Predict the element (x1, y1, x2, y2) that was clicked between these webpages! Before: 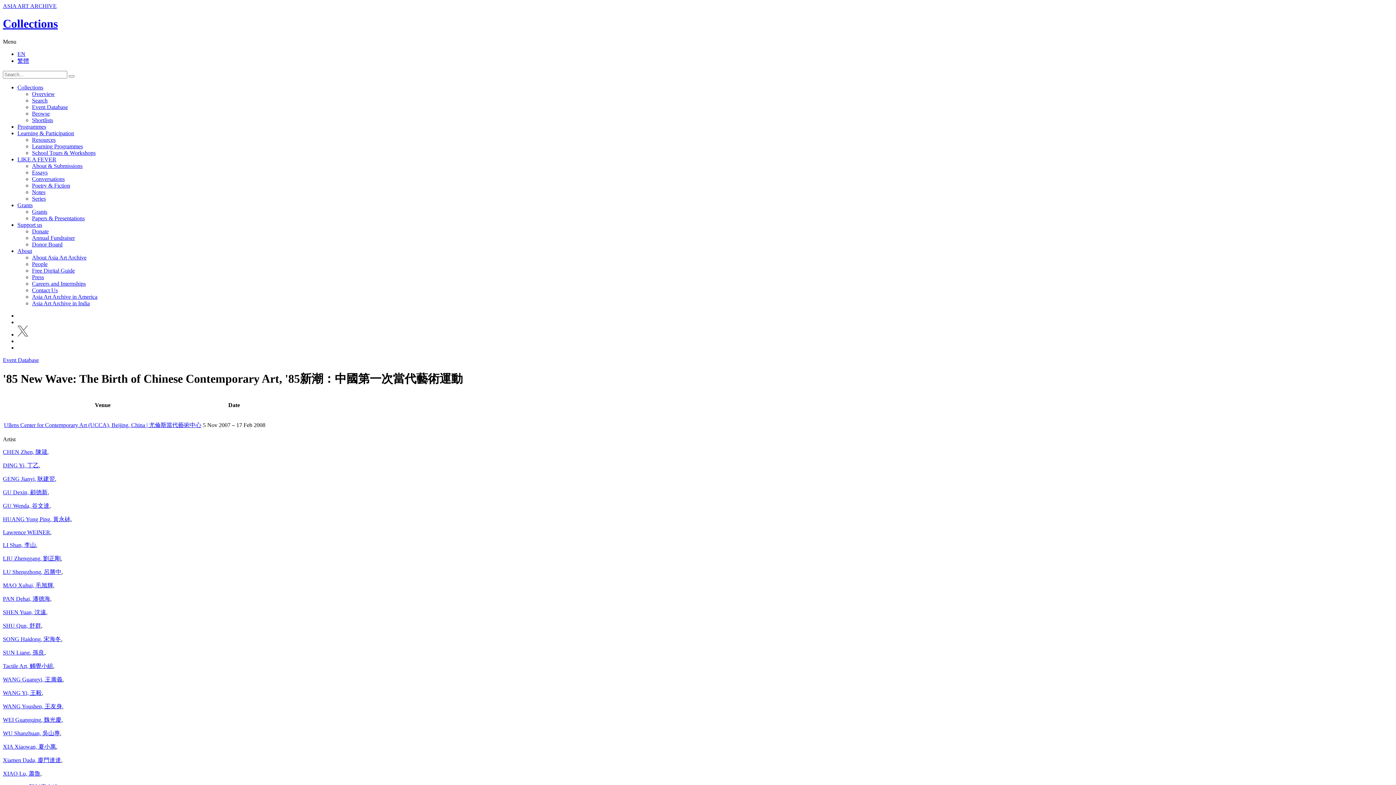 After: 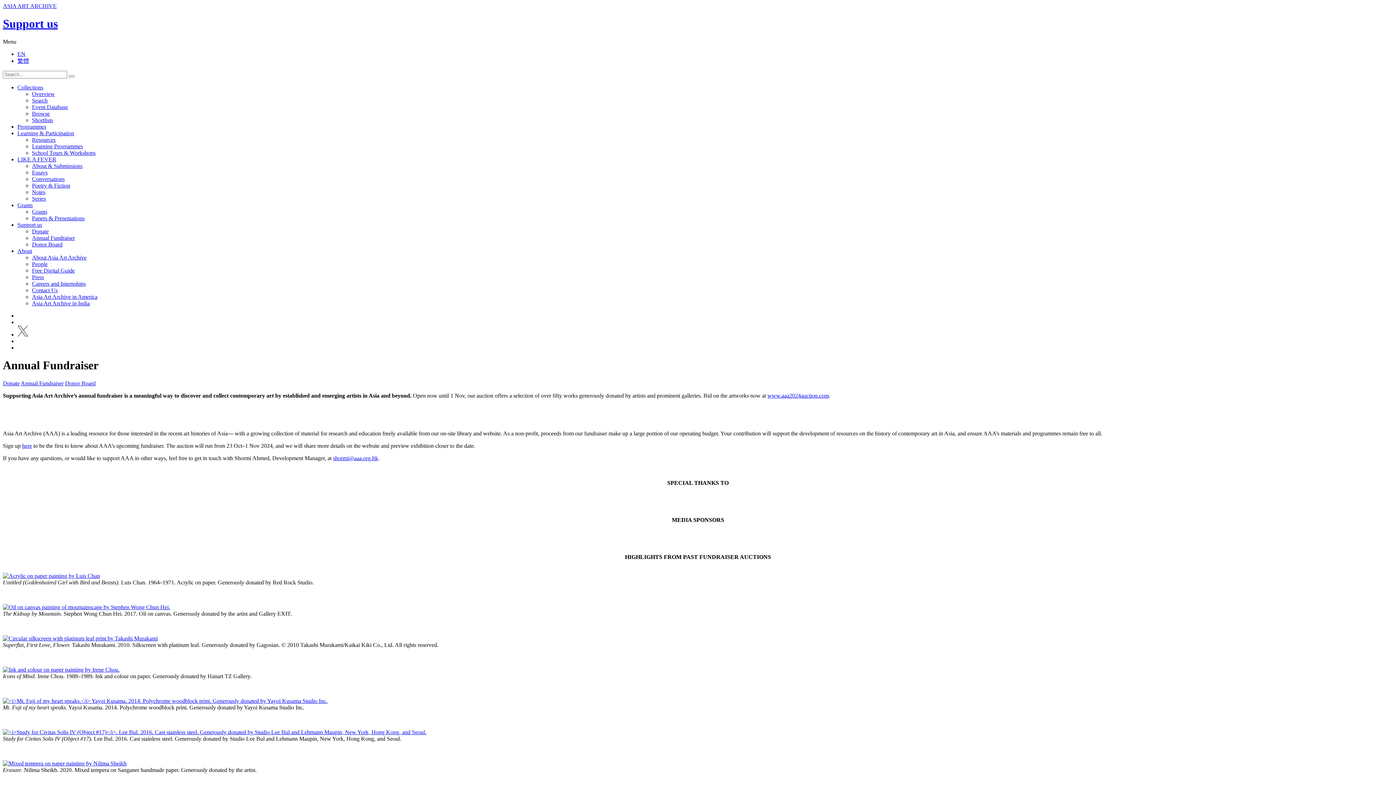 Action: label: Annual Fundraiser bbox: (32, 234, 74, 241)